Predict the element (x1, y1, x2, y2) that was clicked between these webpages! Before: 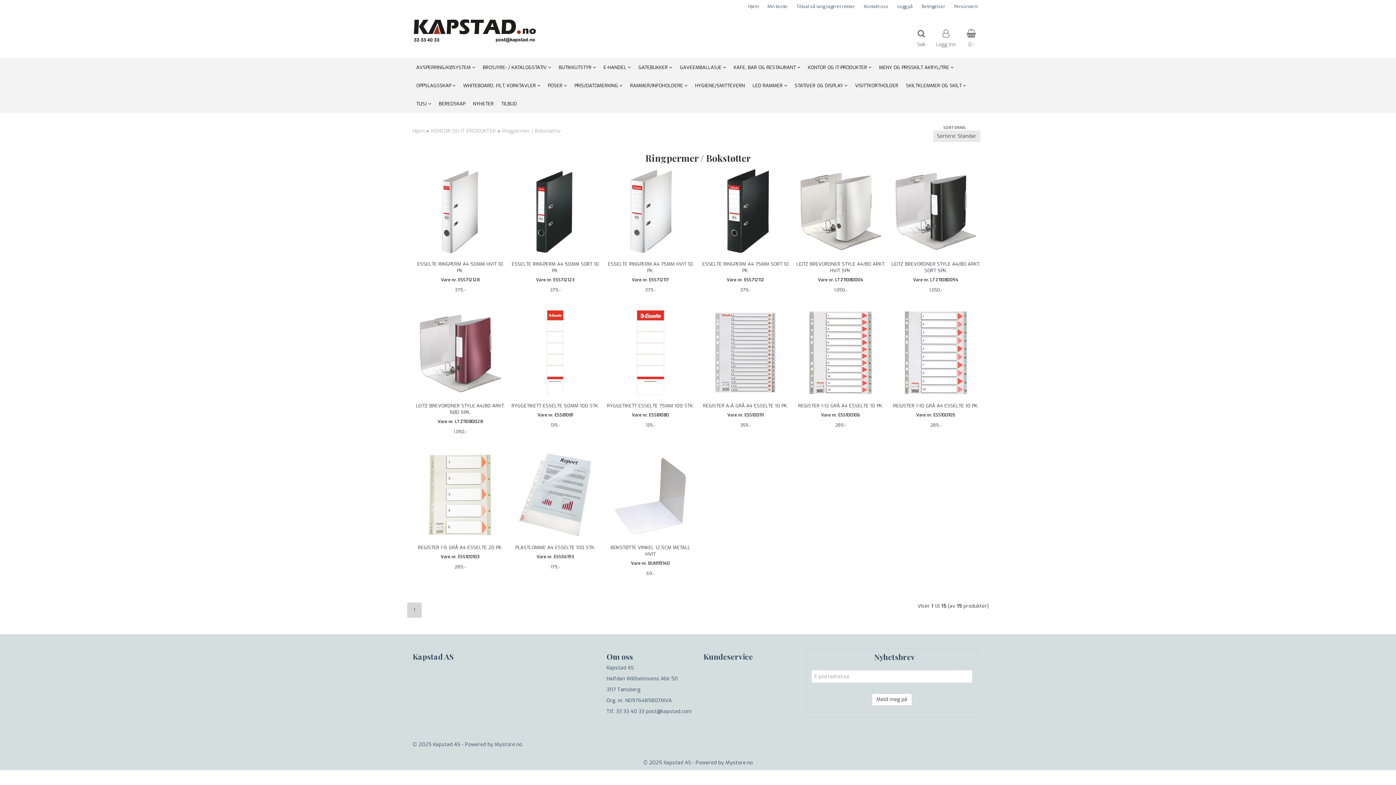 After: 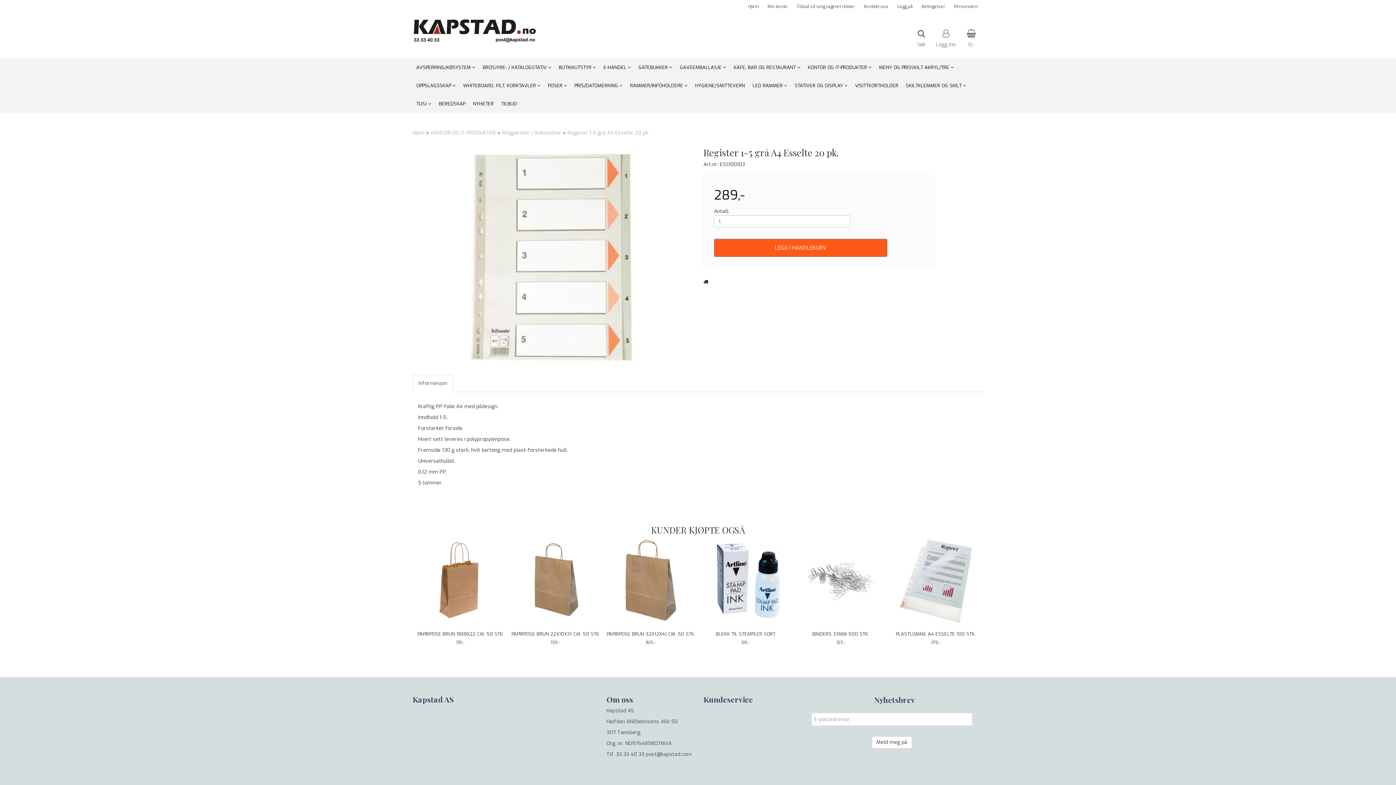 Action: bbox: (414, 452, 505, 537)